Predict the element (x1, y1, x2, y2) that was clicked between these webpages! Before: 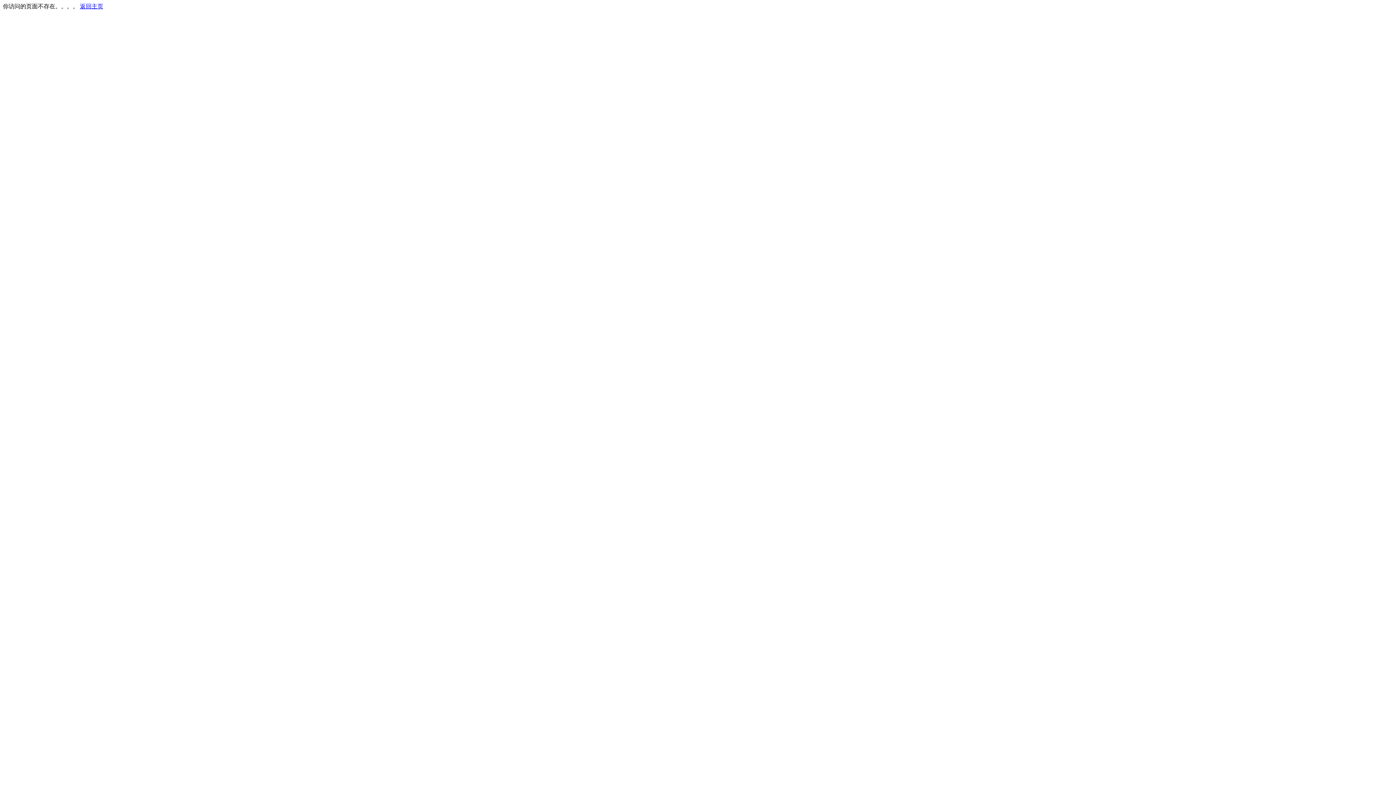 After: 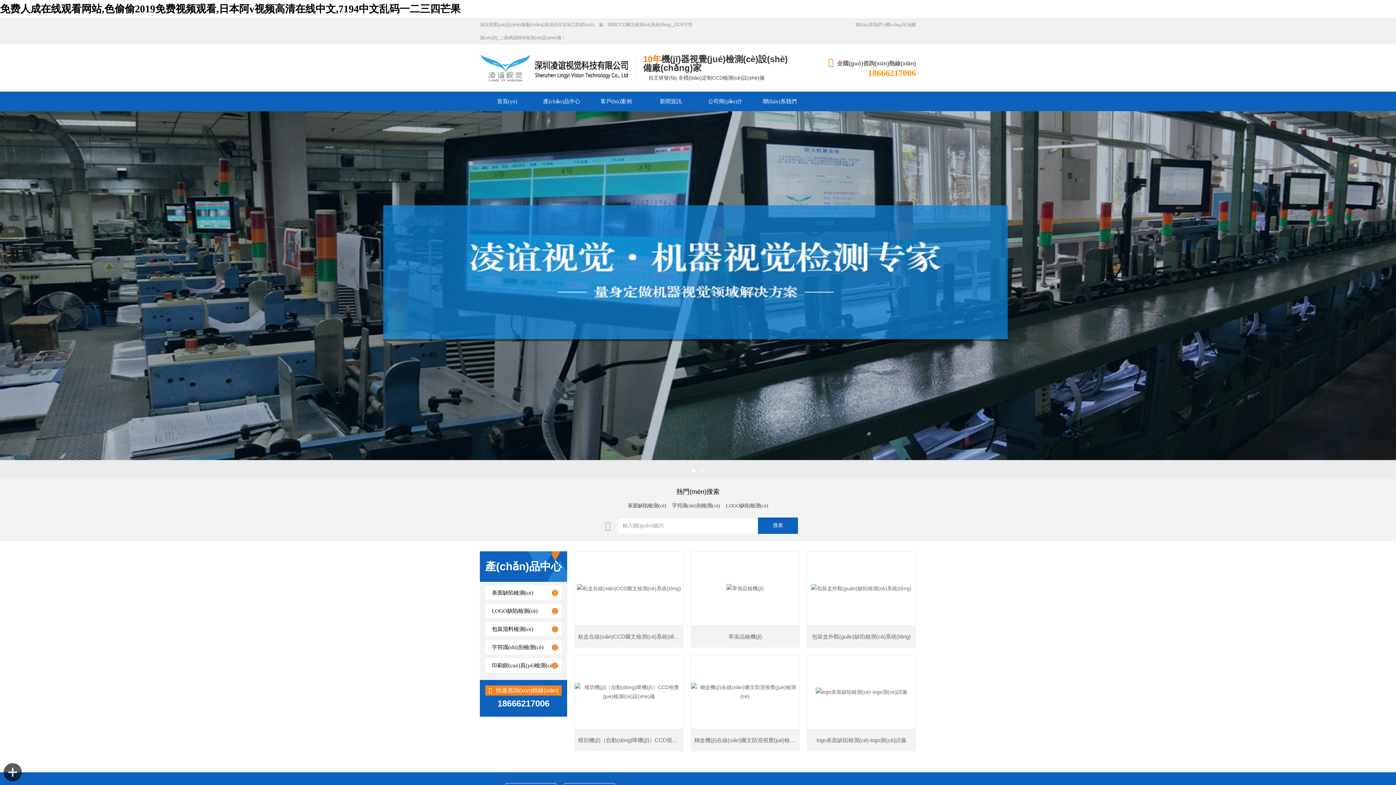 Action: bbox: (80, 3, 103, 9) label: 返回主页